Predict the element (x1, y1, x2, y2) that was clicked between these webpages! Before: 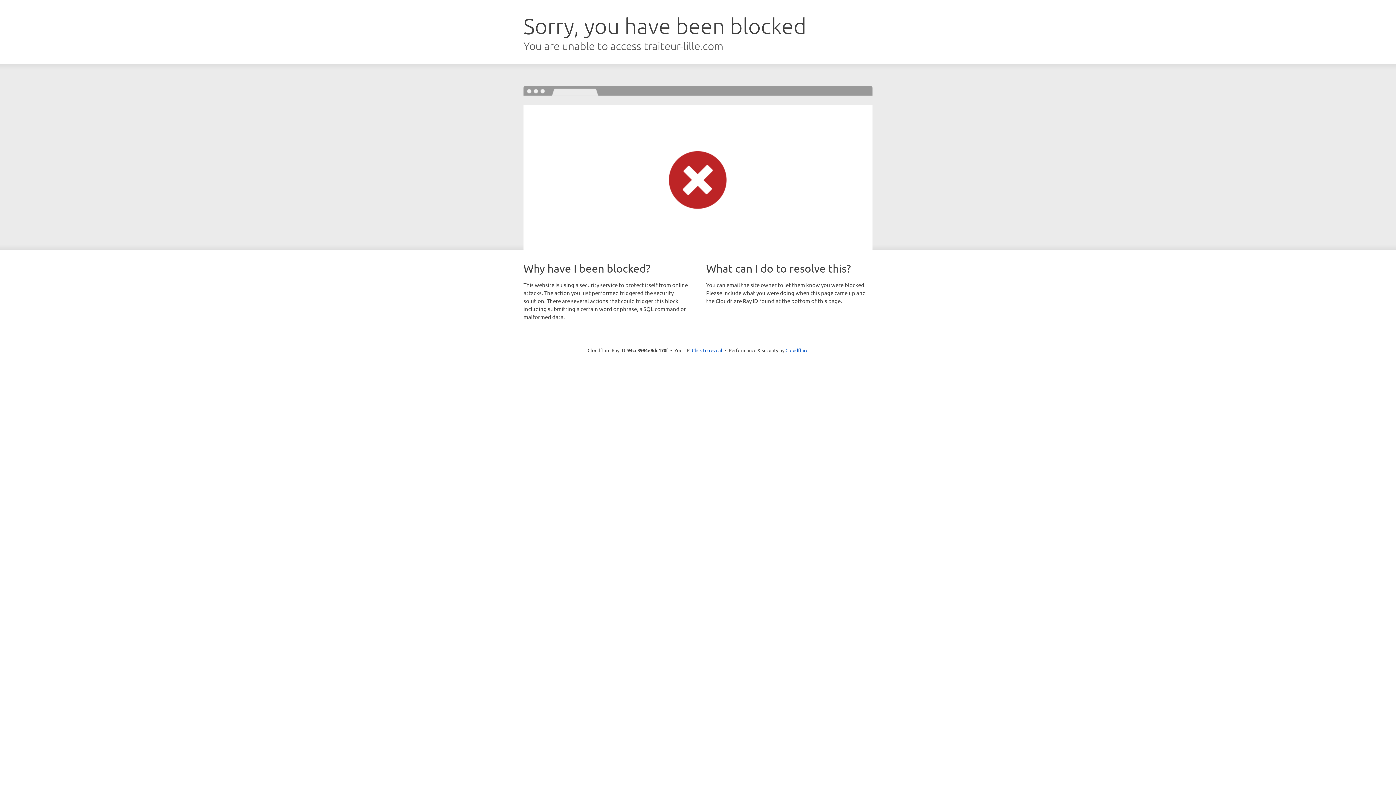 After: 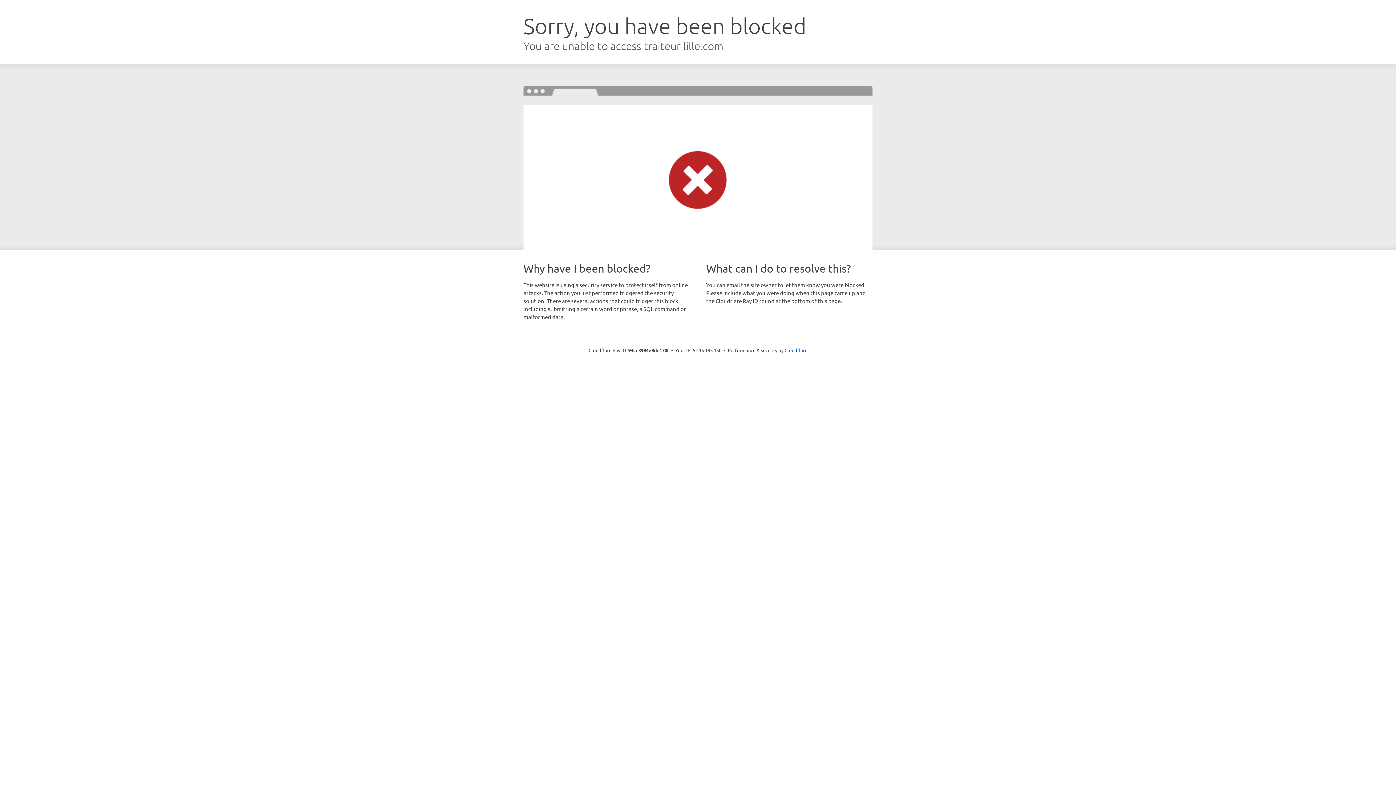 Action: label: Click to reveal bbox: (692, 346, 722, 353)